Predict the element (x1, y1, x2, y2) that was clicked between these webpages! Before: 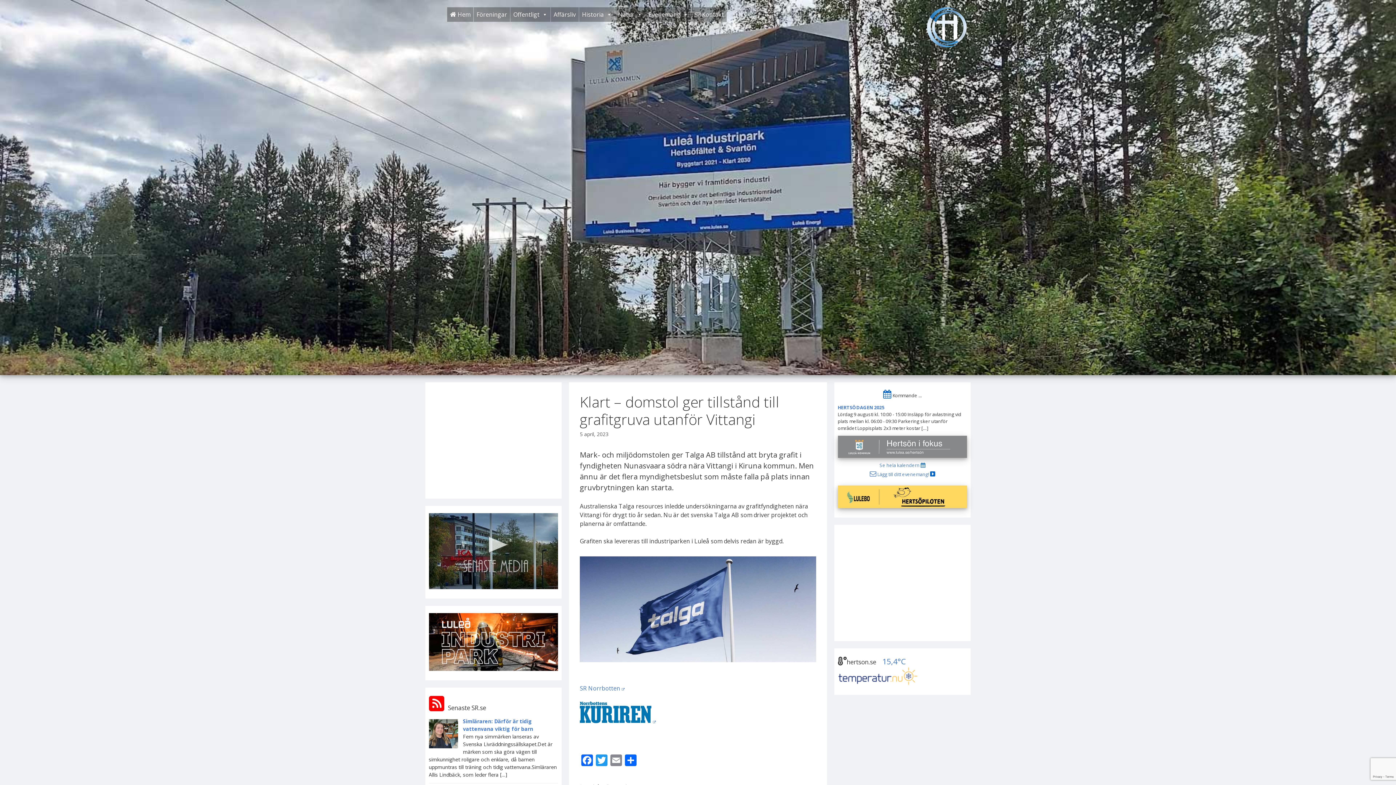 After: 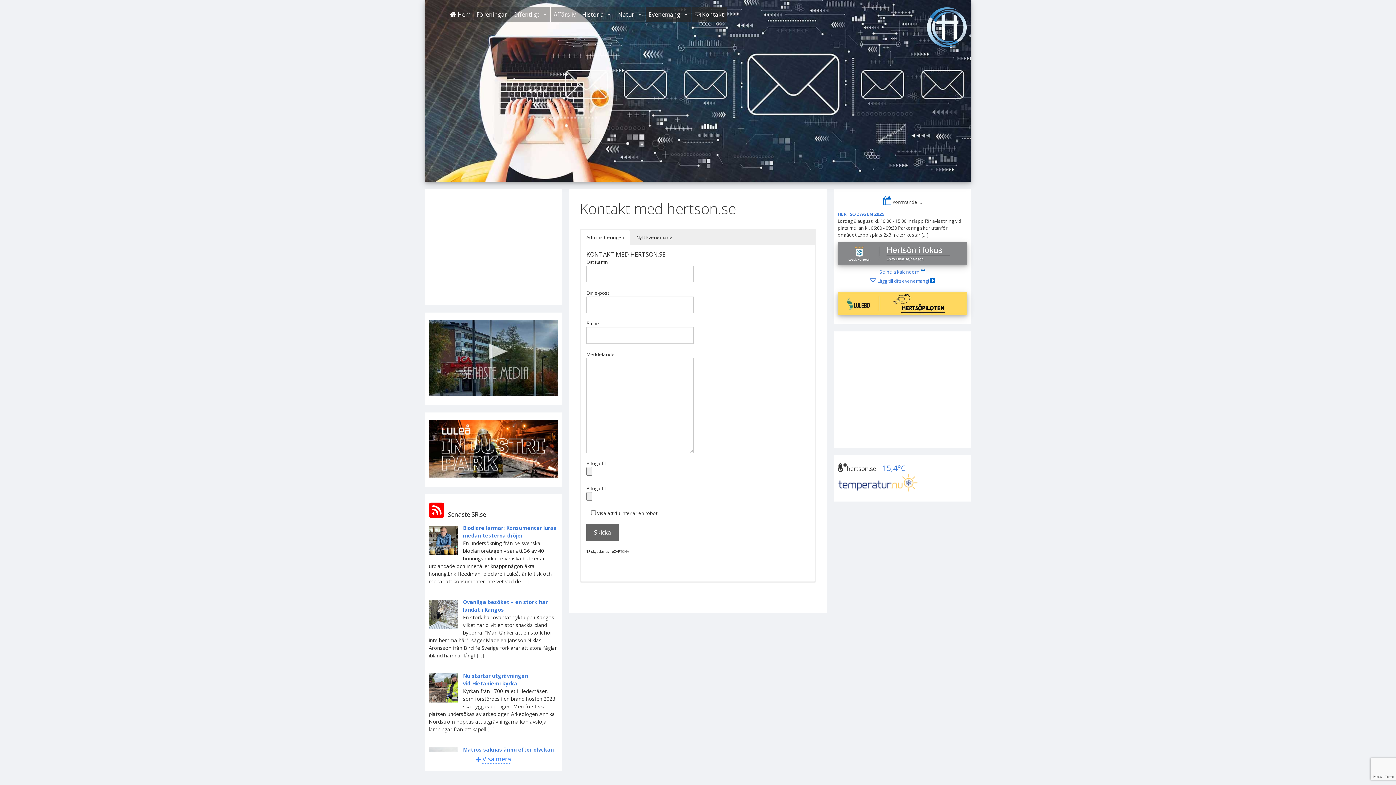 Action: bbox: (870, 471, 935, 477) label:  Lägg till ditt evenemang! 